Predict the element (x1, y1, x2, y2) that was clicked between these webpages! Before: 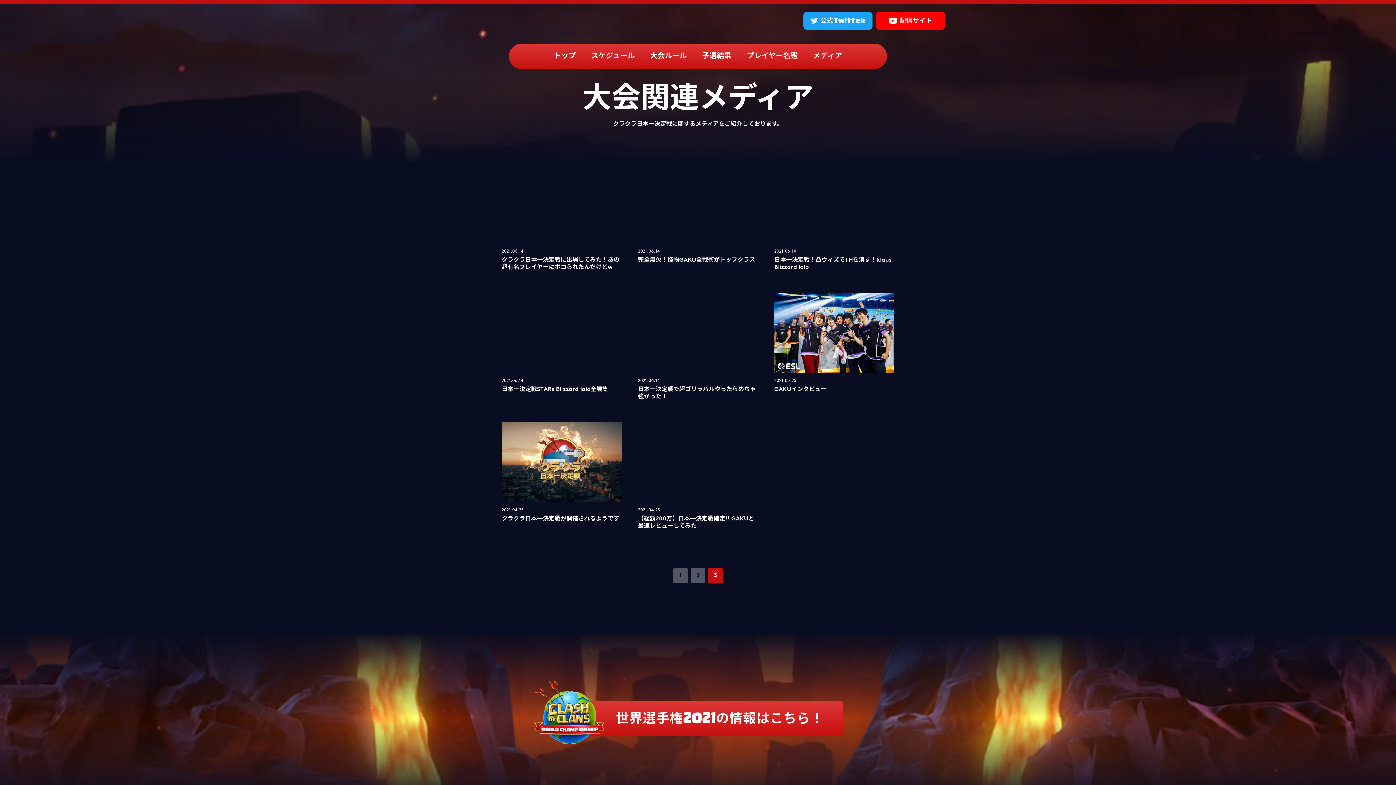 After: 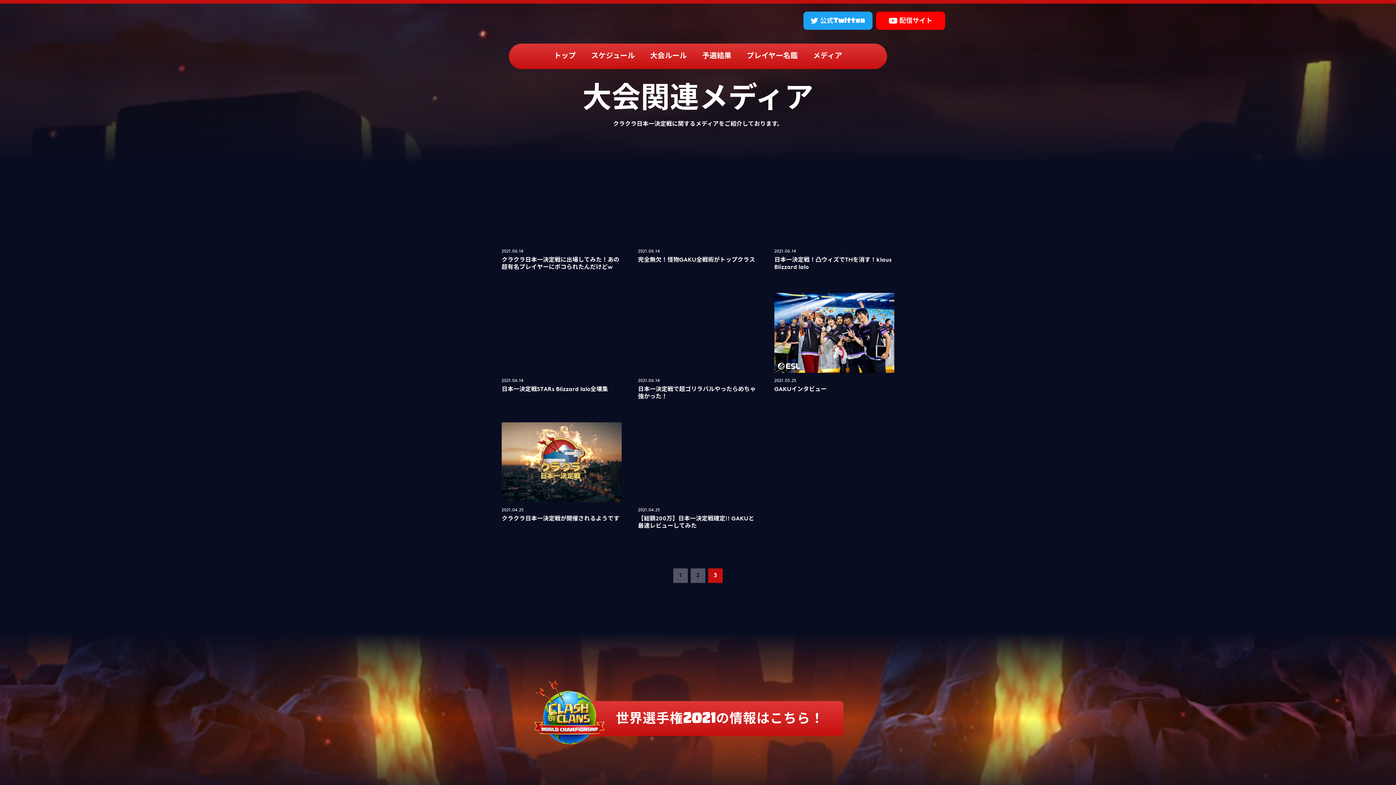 Action: label: 公式Twitter bbox: (803, 11, 872, 29)